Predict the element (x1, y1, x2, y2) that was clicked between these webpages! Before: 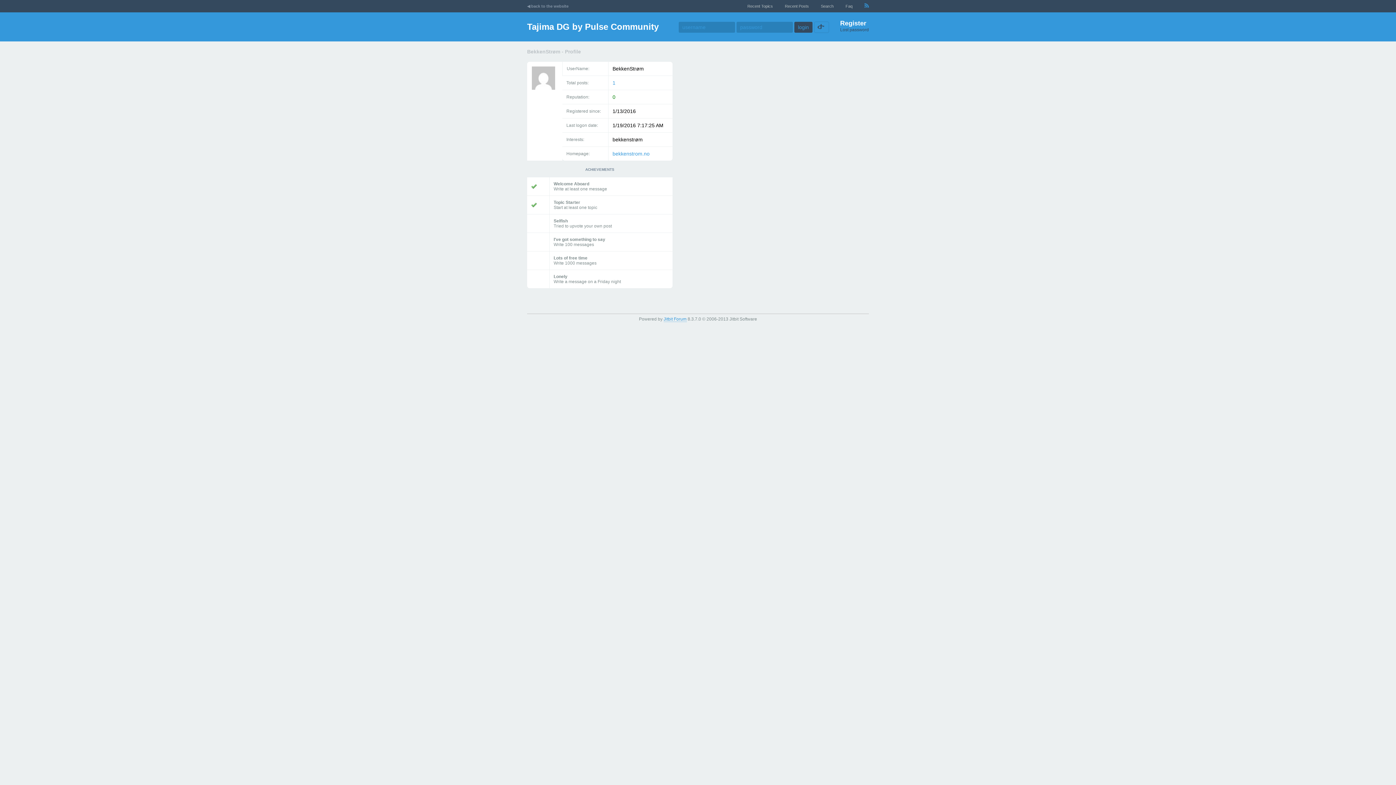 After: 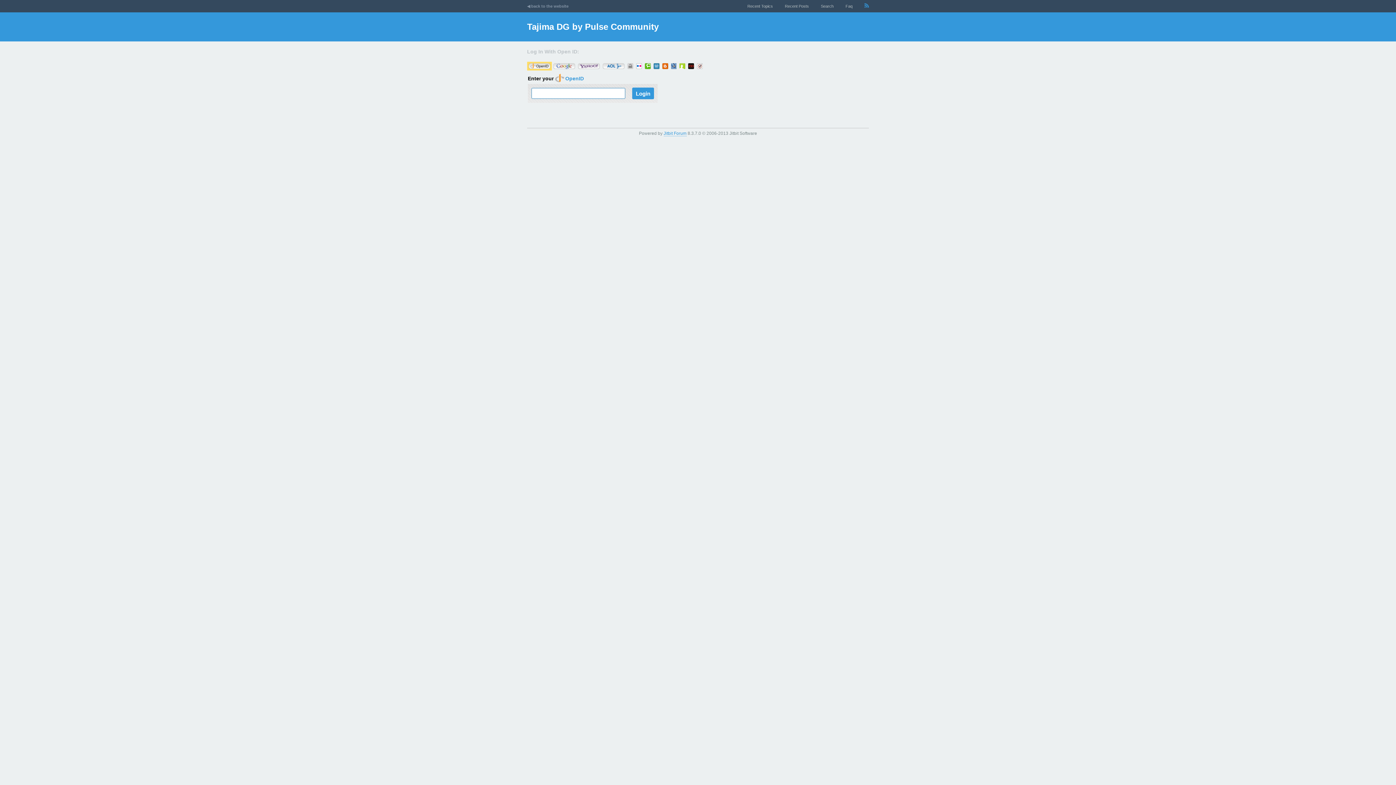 Action: bbox: (817, 24, 824, 30)